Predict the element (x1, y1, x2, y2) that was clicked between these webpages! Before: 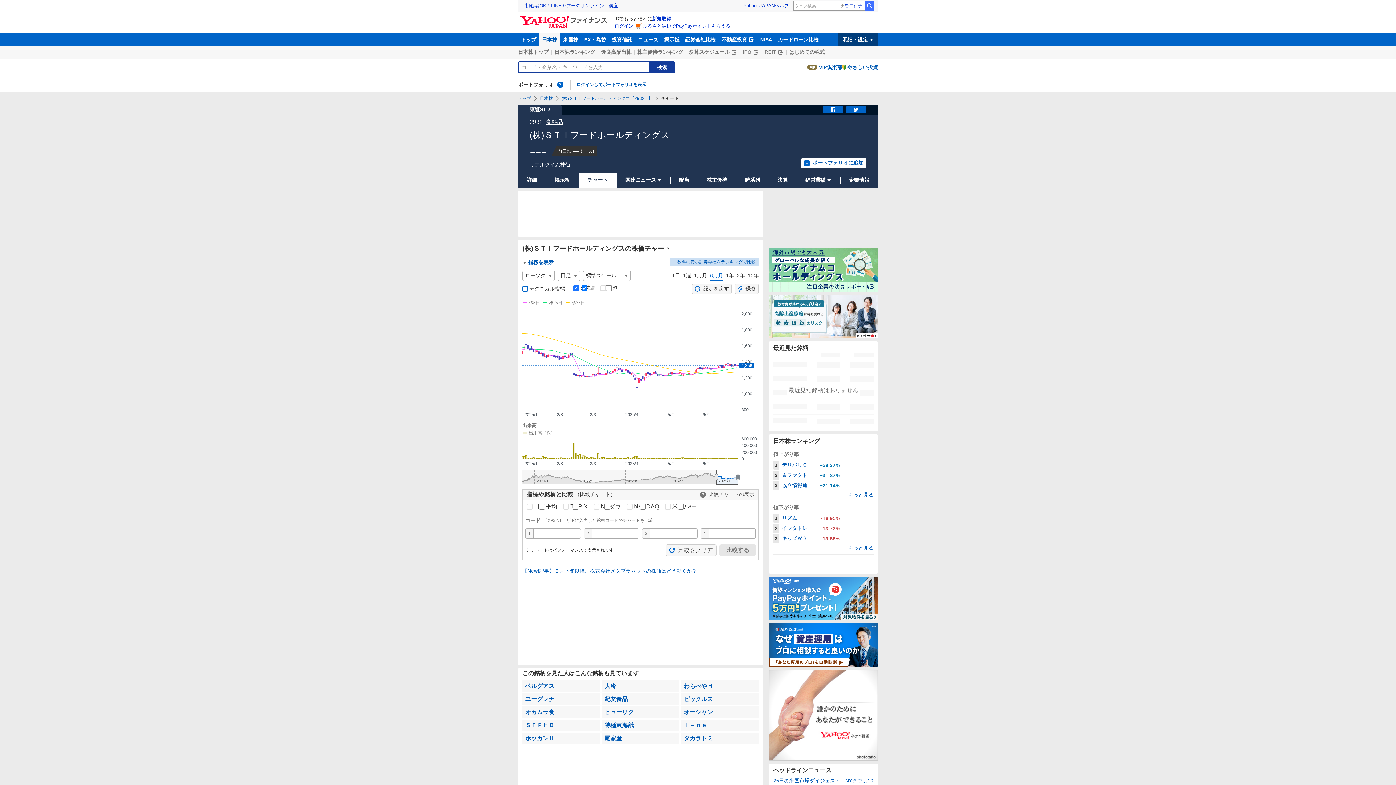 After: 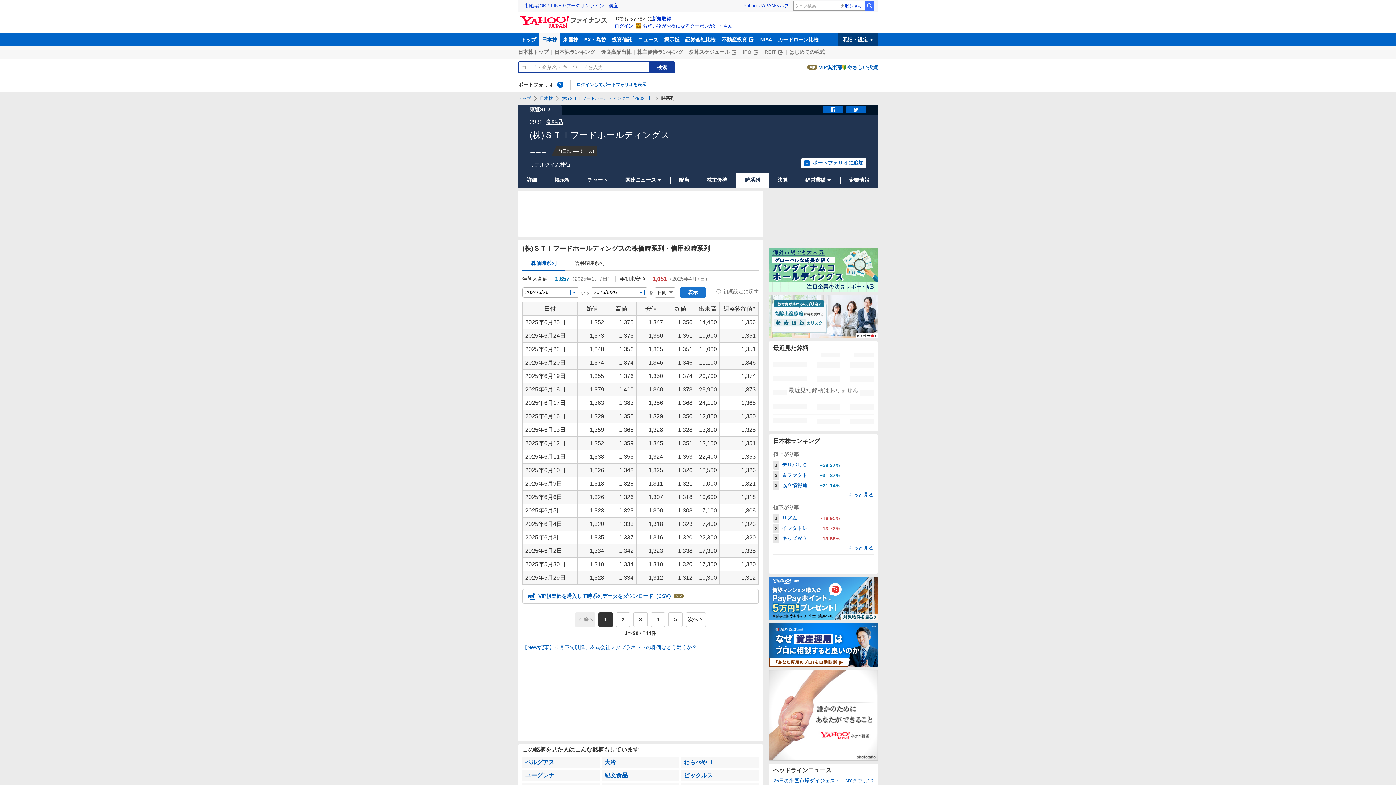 Action: label: 時系列 bbox: (736, 172, 769, 187)